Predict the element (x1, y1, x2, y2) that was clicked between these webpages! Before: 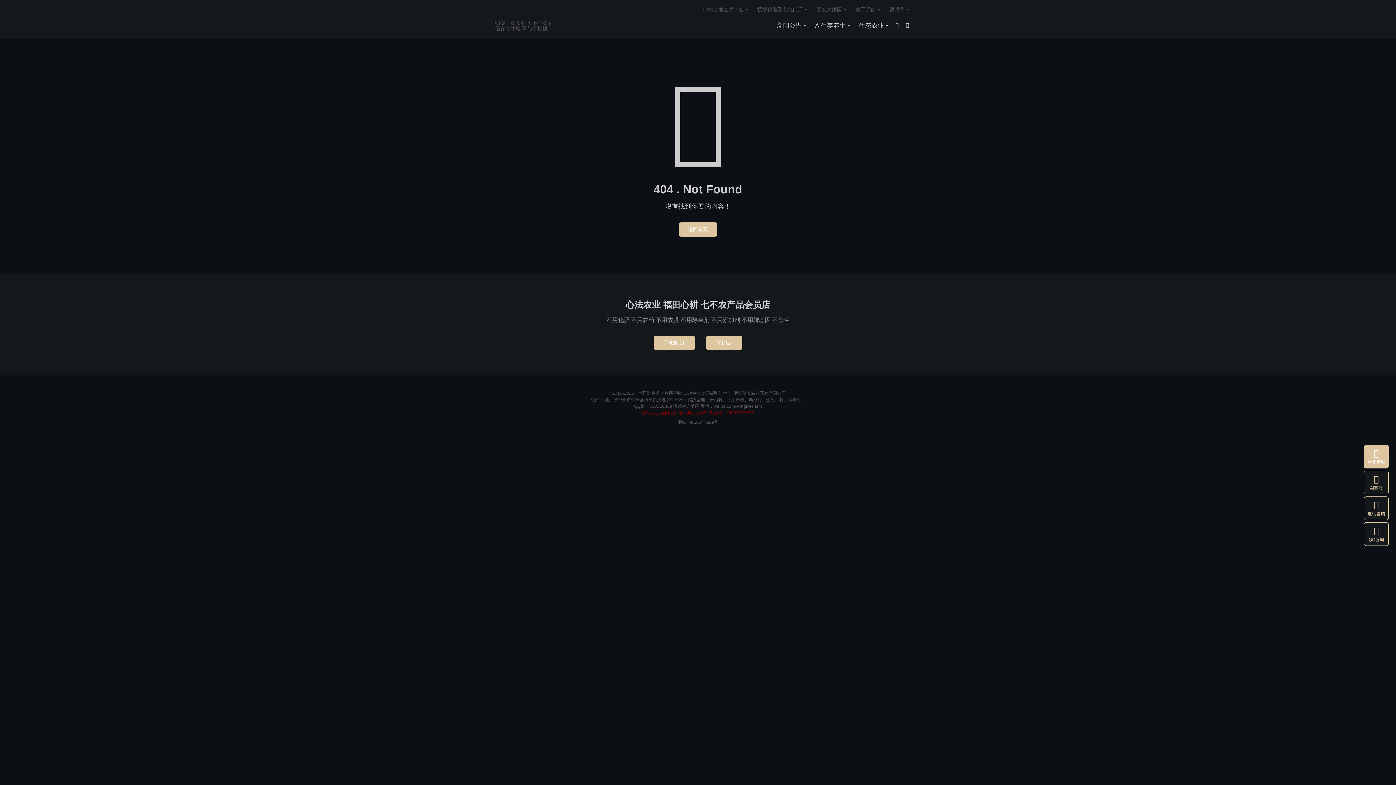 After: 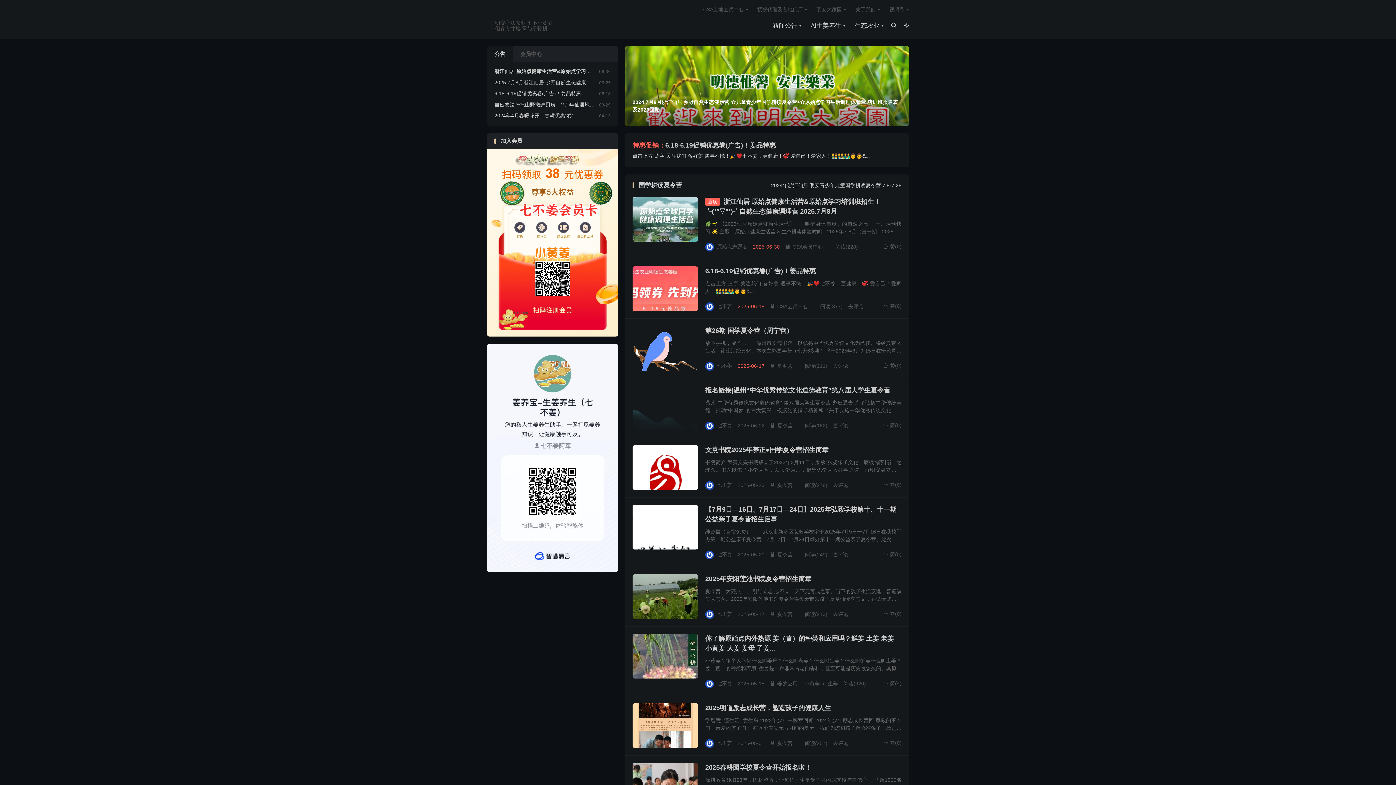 Action: label: 七不姜 生姜养生网-明德CSA生态姜园&明安农业 bbox: (637, 390, 730, 396)